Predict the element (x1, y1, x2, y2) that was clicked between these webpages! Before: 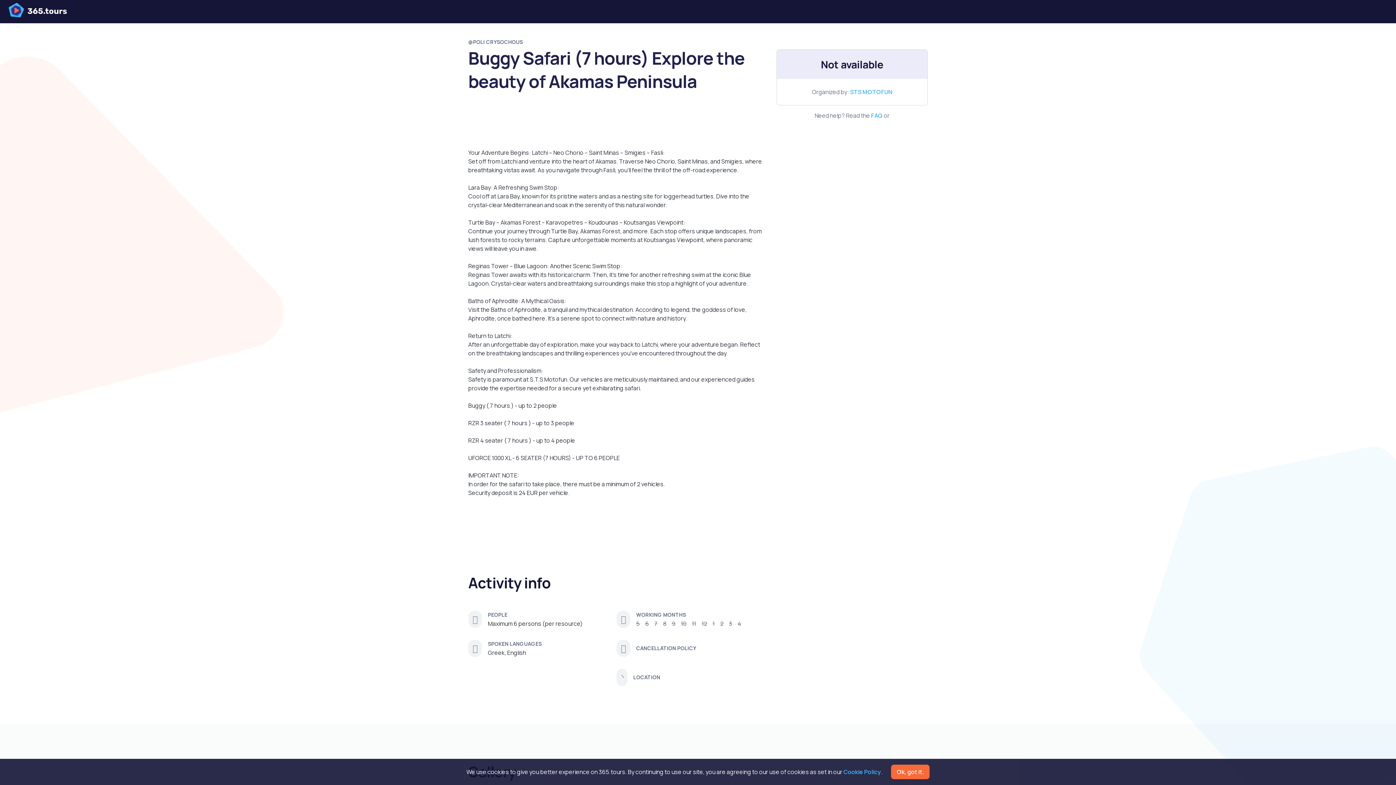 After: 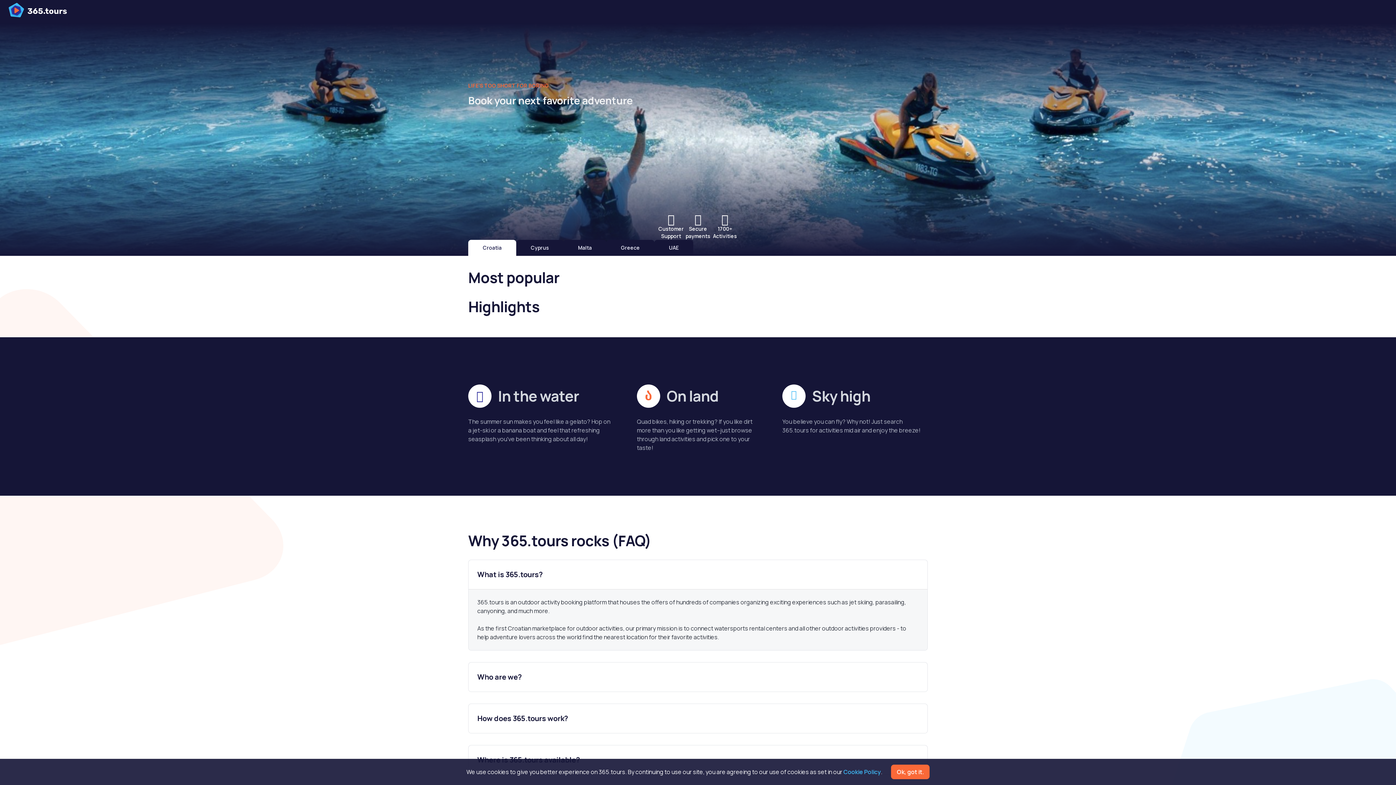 Action: bbox: (8, 2, 66, 23)